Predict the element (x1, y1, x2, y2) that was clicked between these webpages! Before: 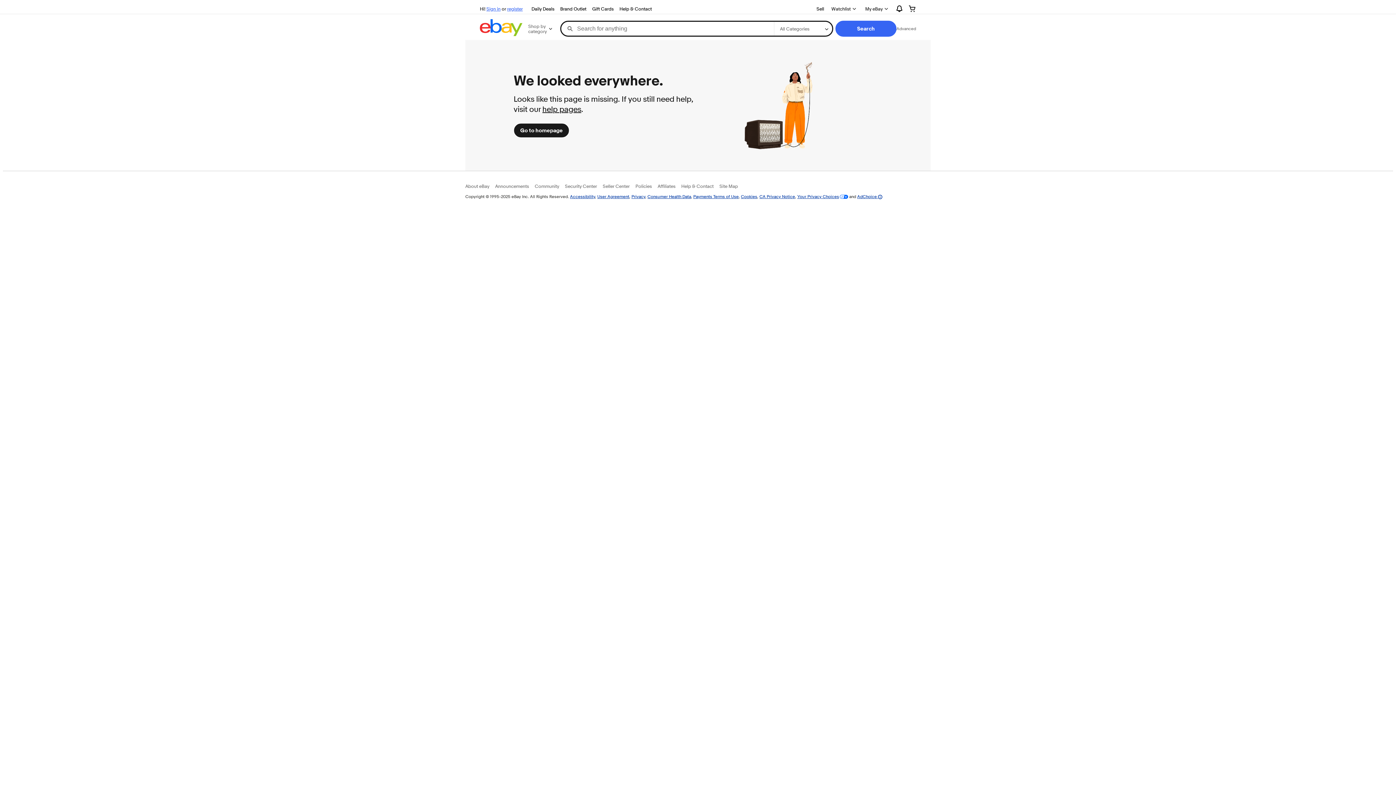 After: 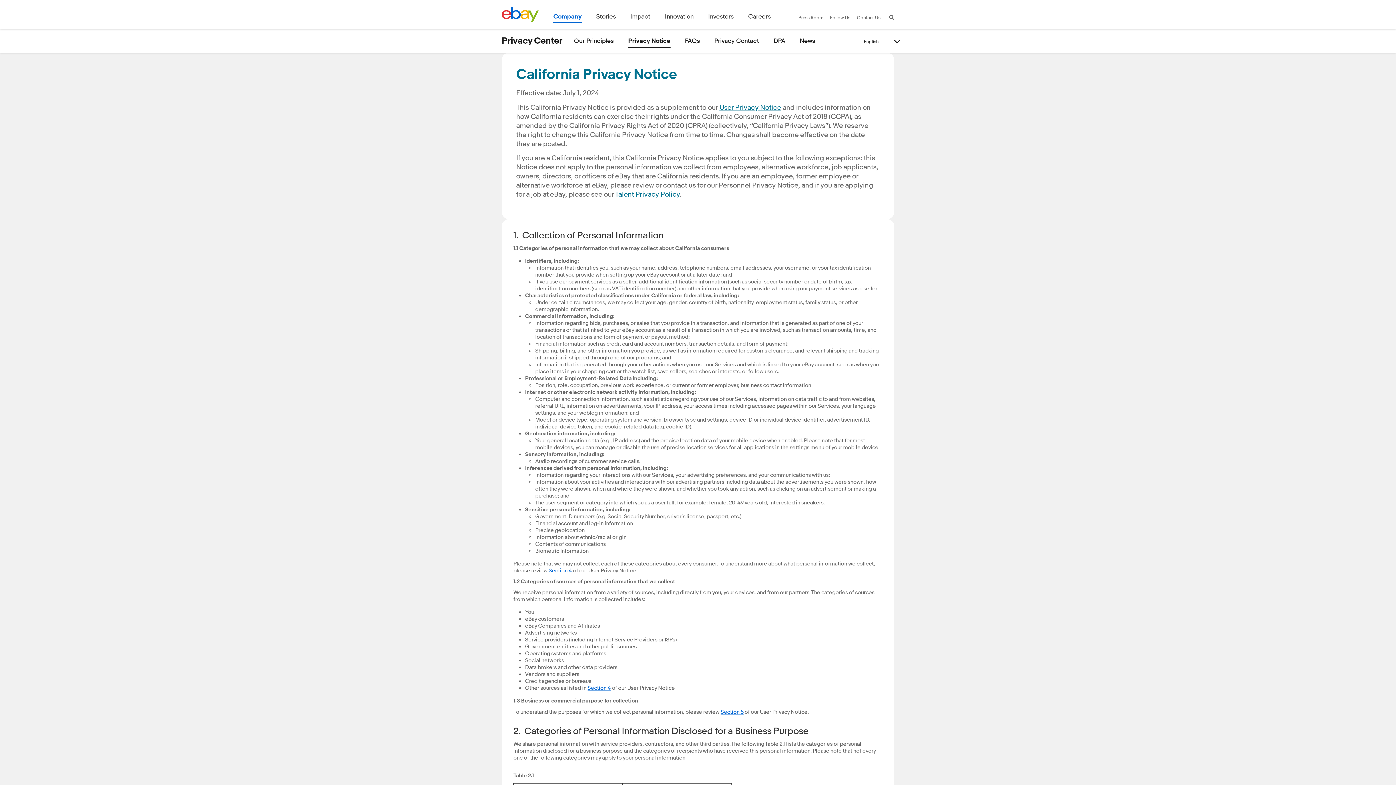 Action: label: CA Privacy Notice bbox: (759, 193, 795, 199)